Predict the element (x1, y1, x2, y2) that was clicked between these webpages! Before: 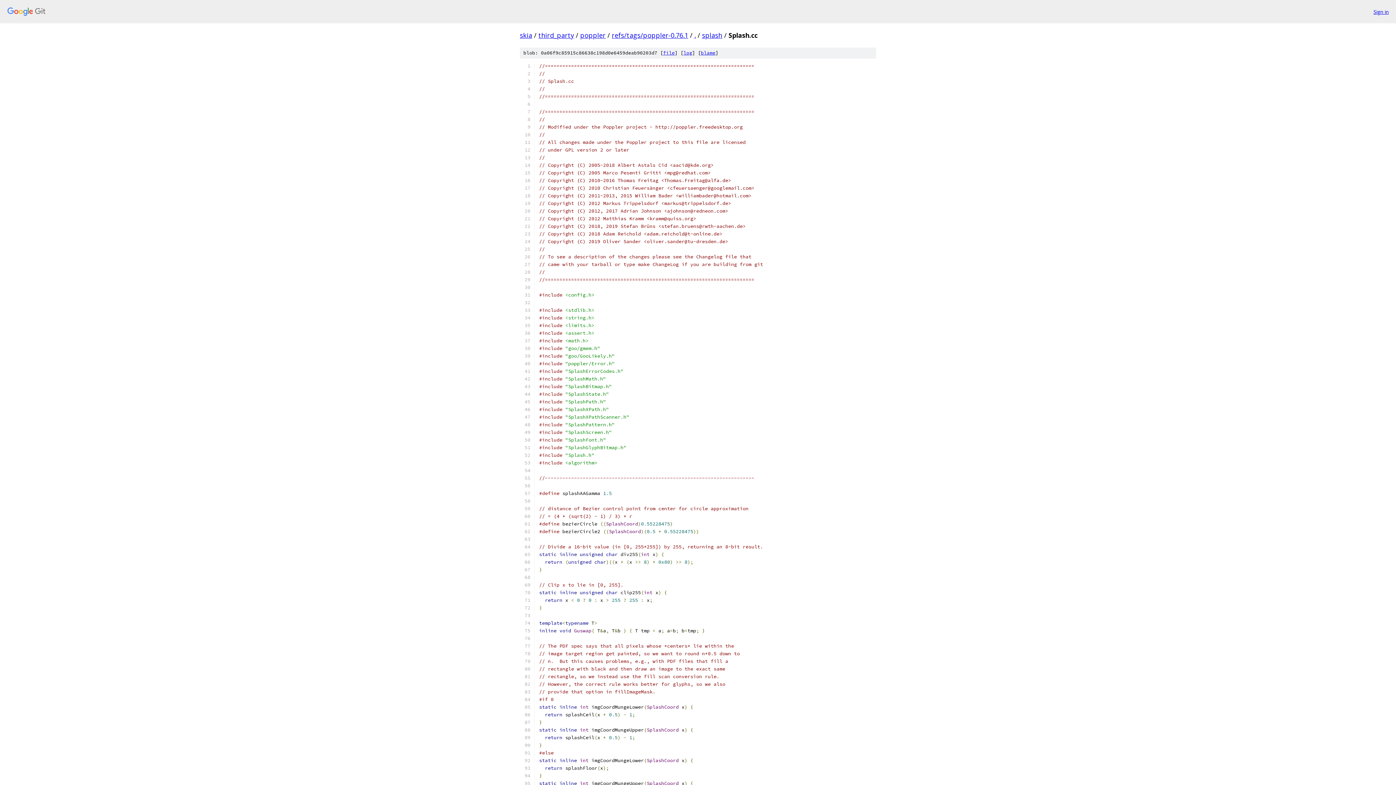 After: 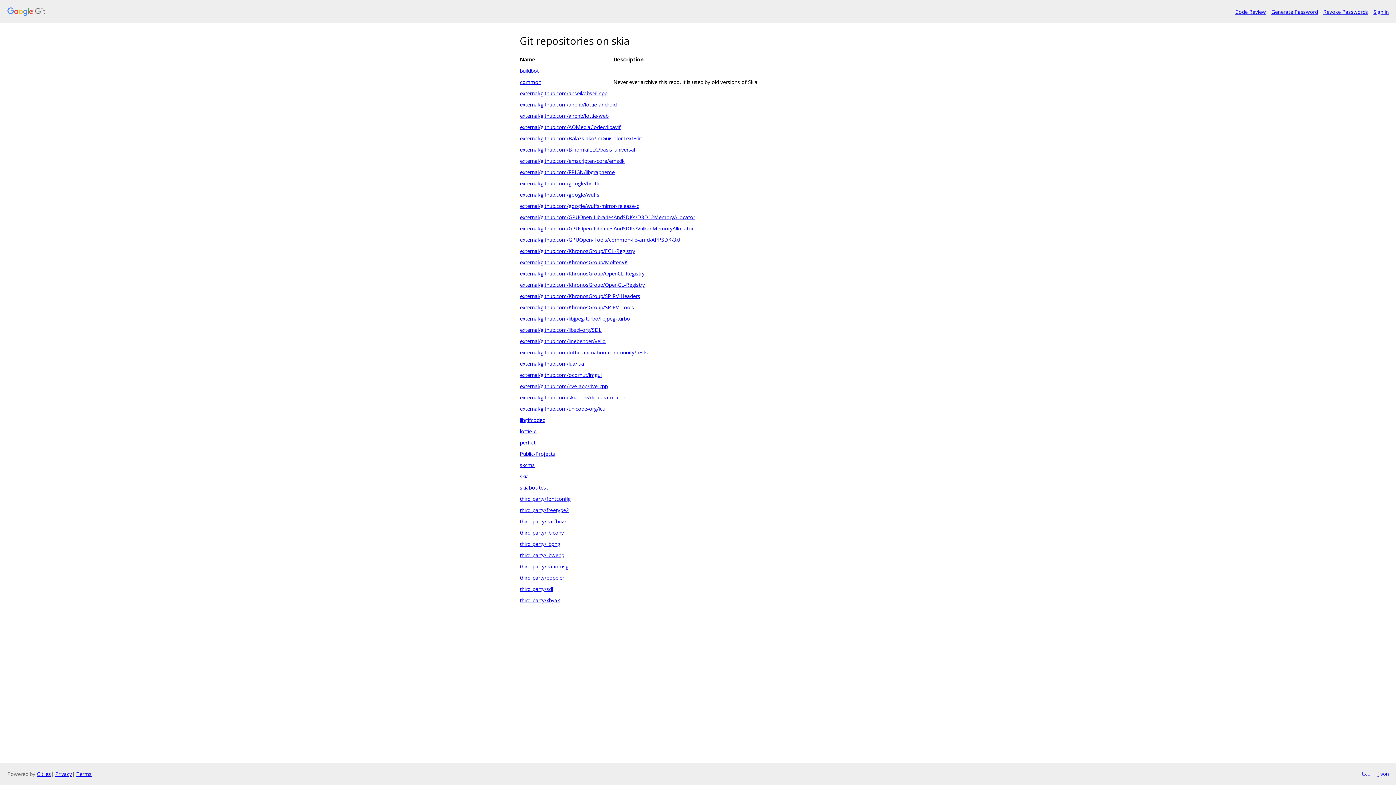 Action: bbox: (520, 30, 532, 39) label: skia